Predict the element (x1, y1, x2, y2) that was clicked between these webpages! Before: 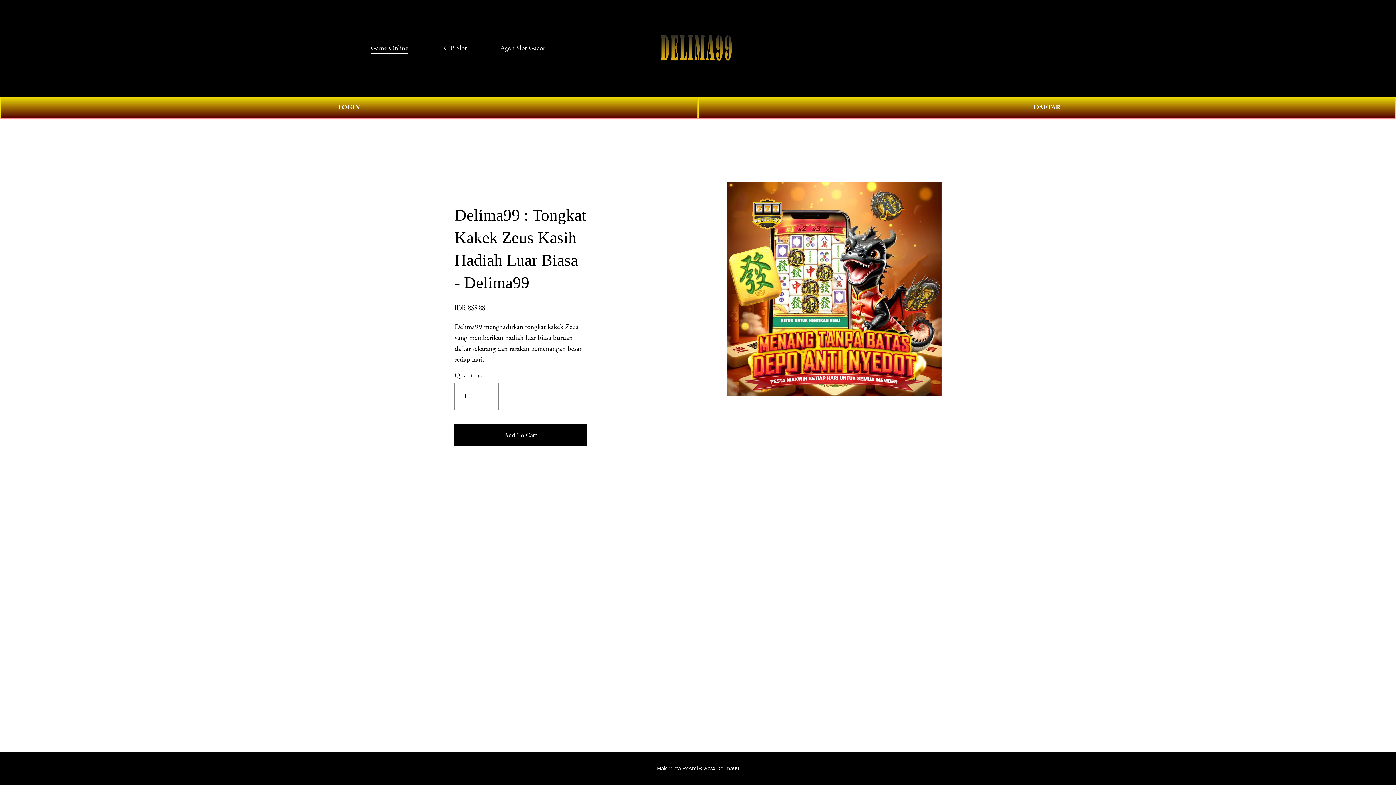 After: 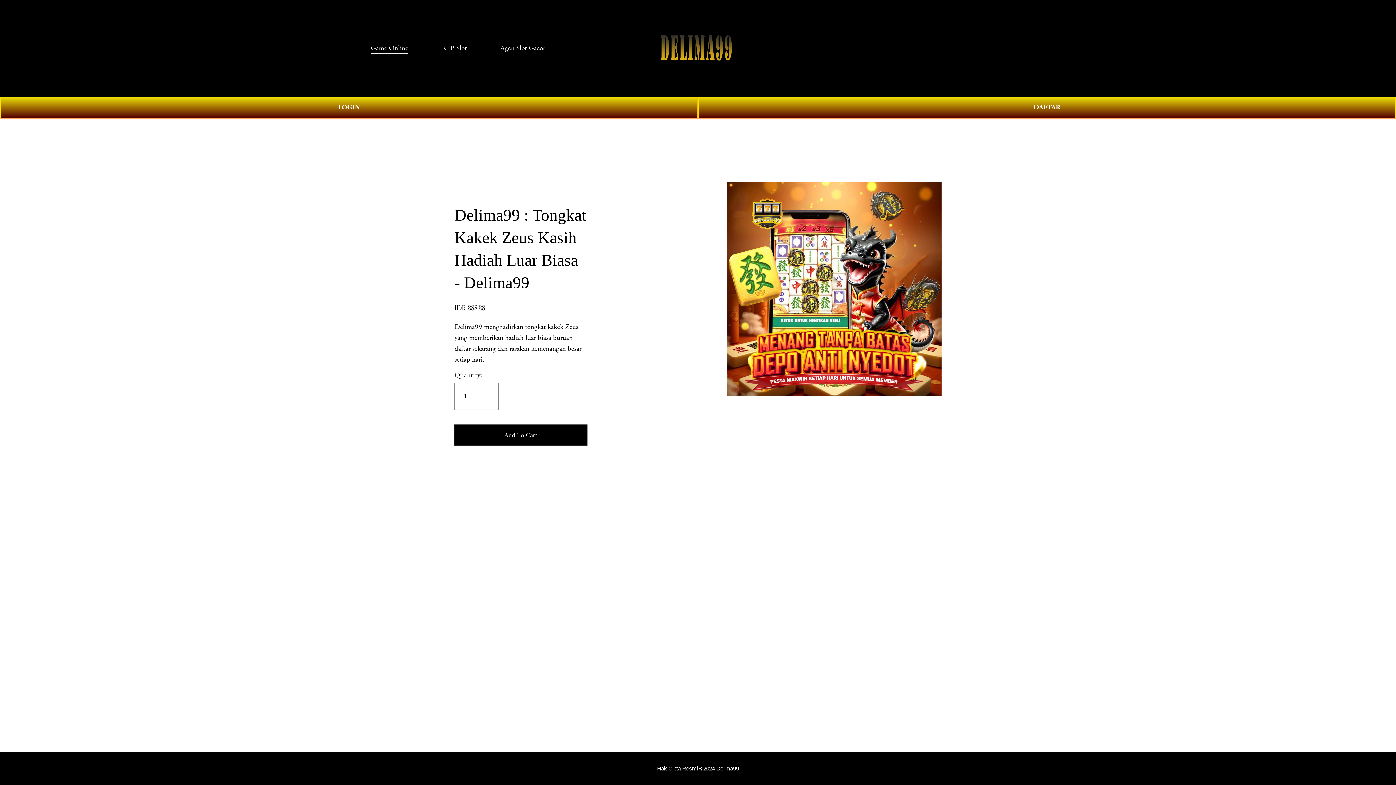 Action: bbox: (441, 42, 466, 54) label: RTP Slot